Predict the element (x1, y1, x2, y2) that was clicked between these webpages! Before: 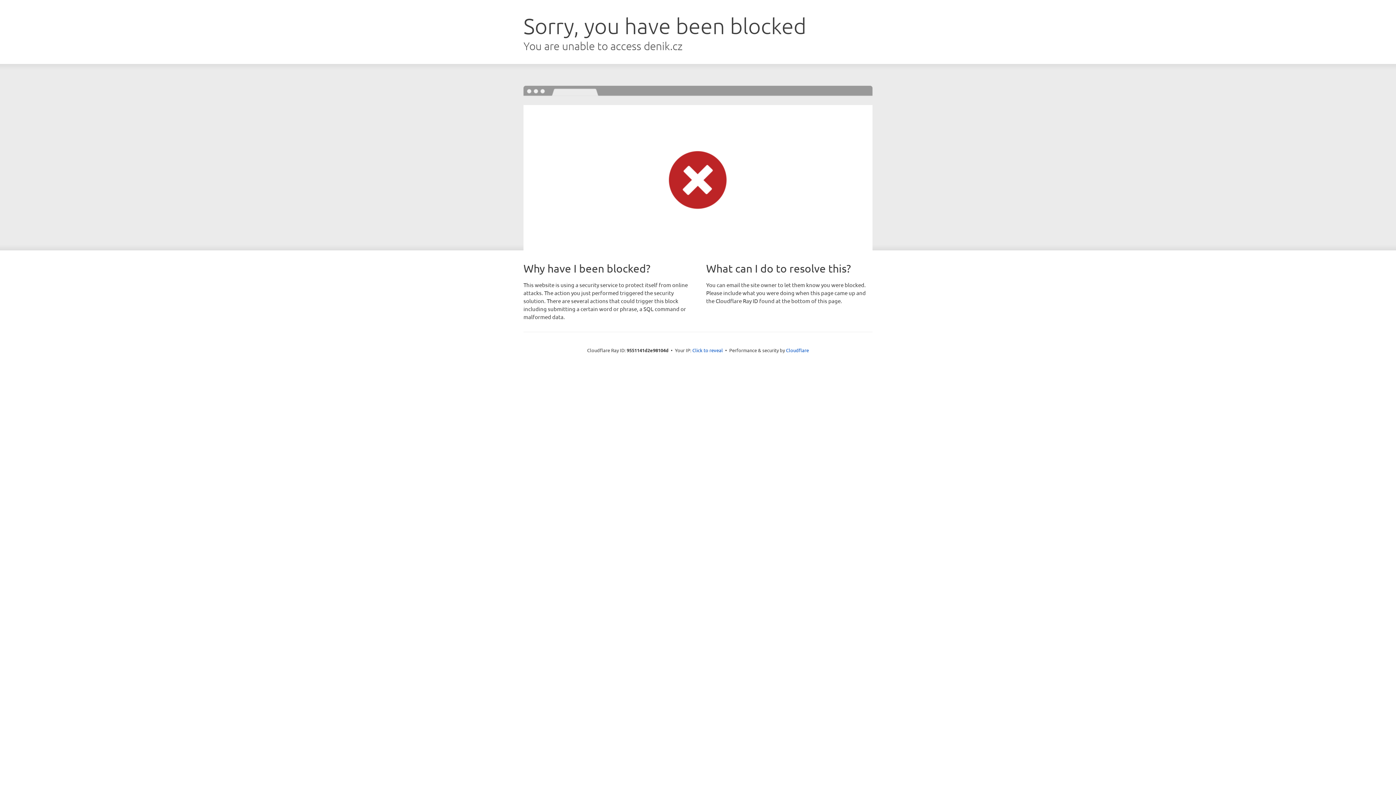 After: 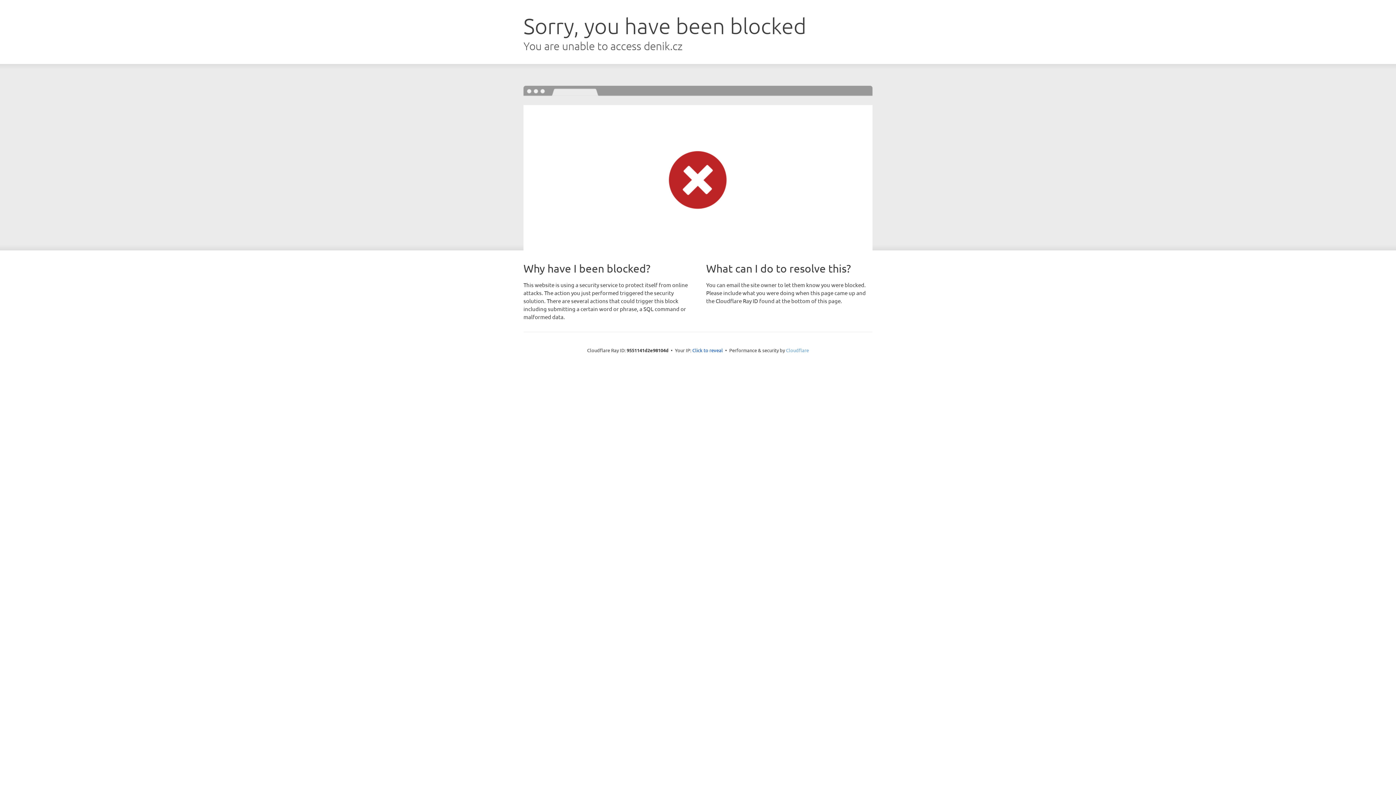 Action: bbox: (786, 347, 809, 353) label: Cloudflare